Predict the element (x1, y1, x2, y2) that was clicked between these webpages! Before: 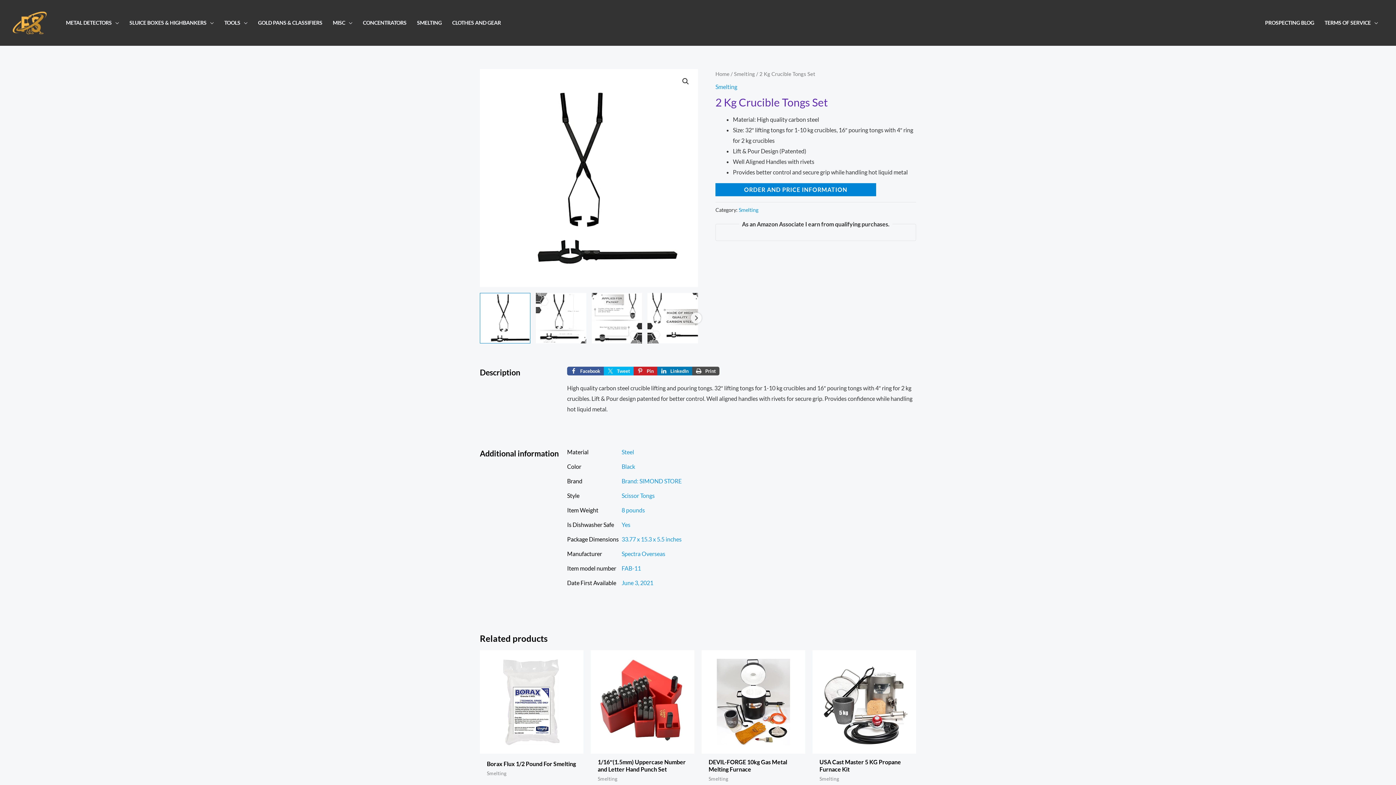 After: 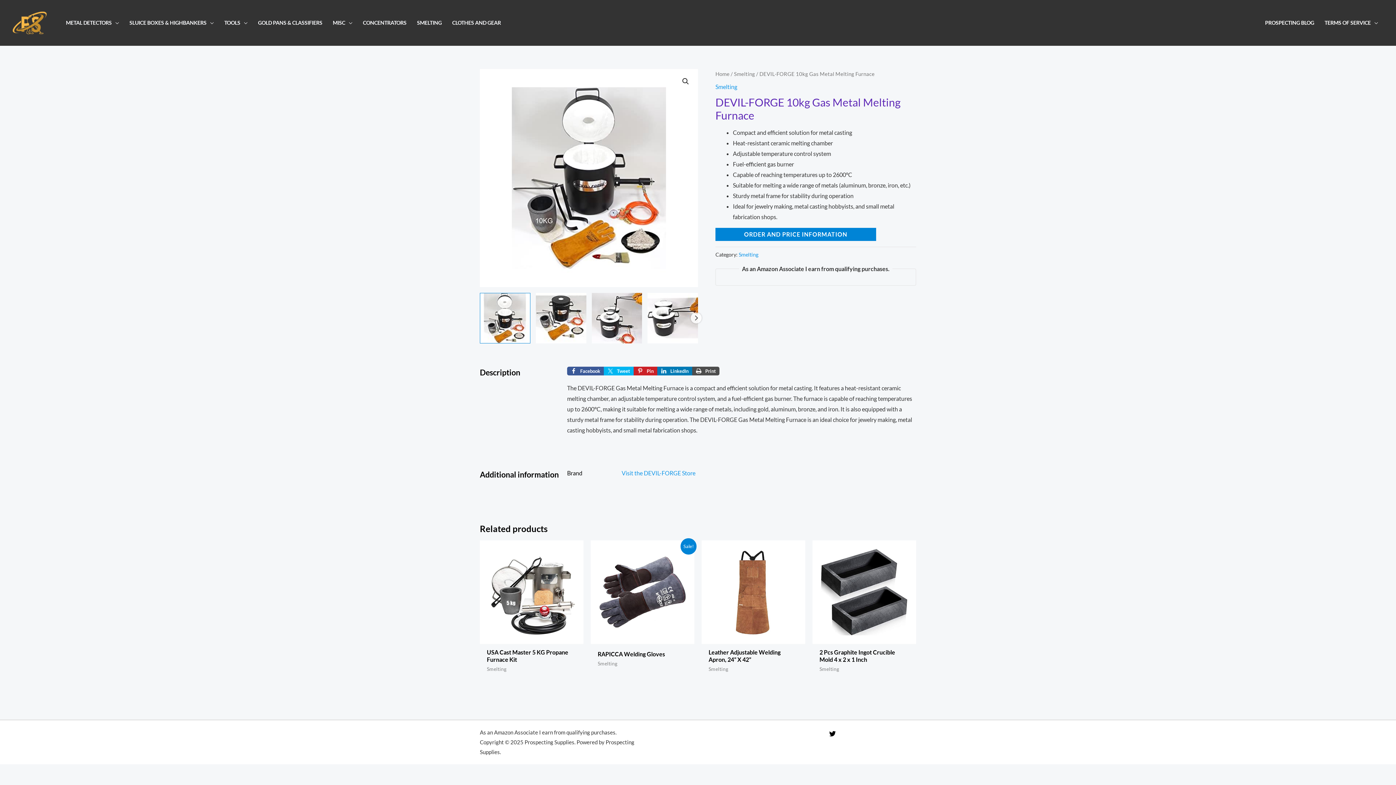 Action: bbox: (701, 650, 805, 754)